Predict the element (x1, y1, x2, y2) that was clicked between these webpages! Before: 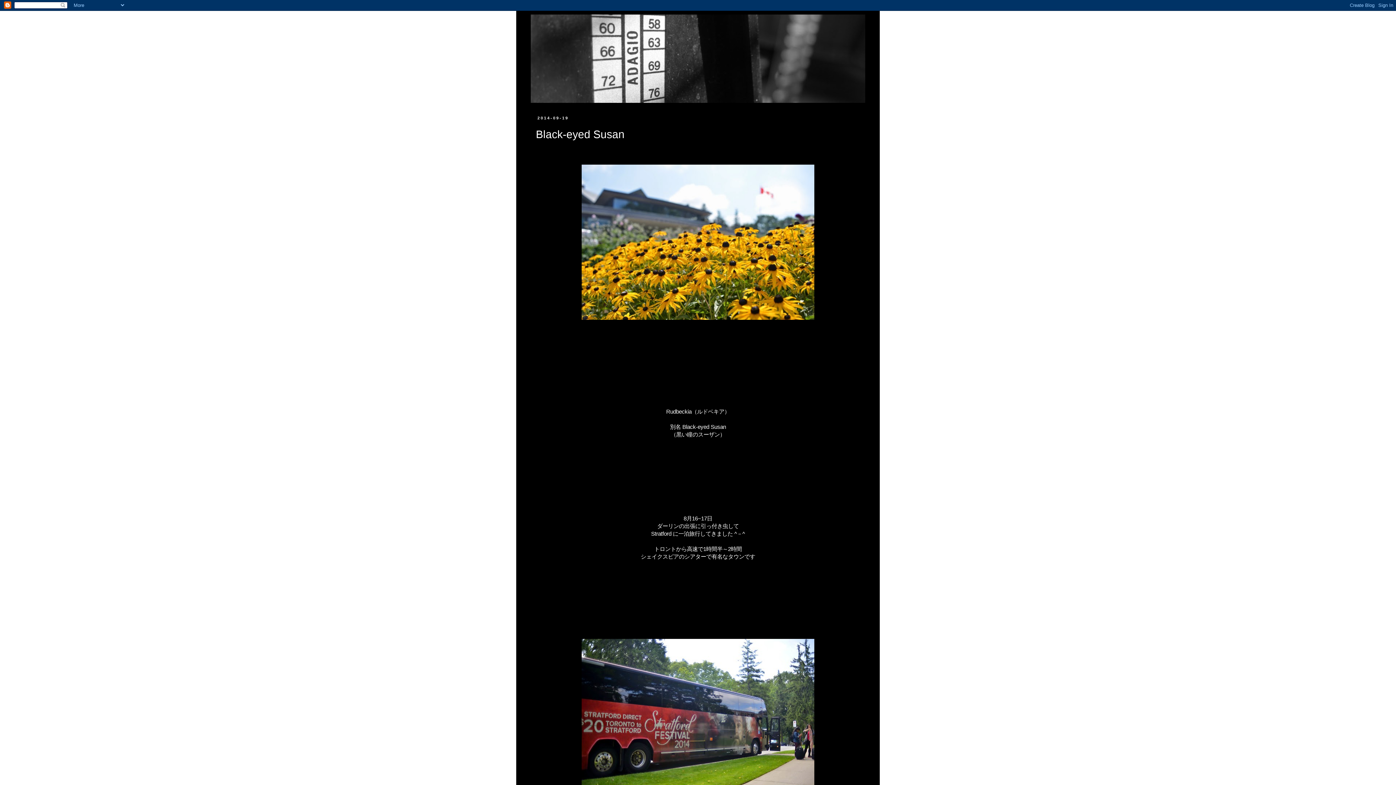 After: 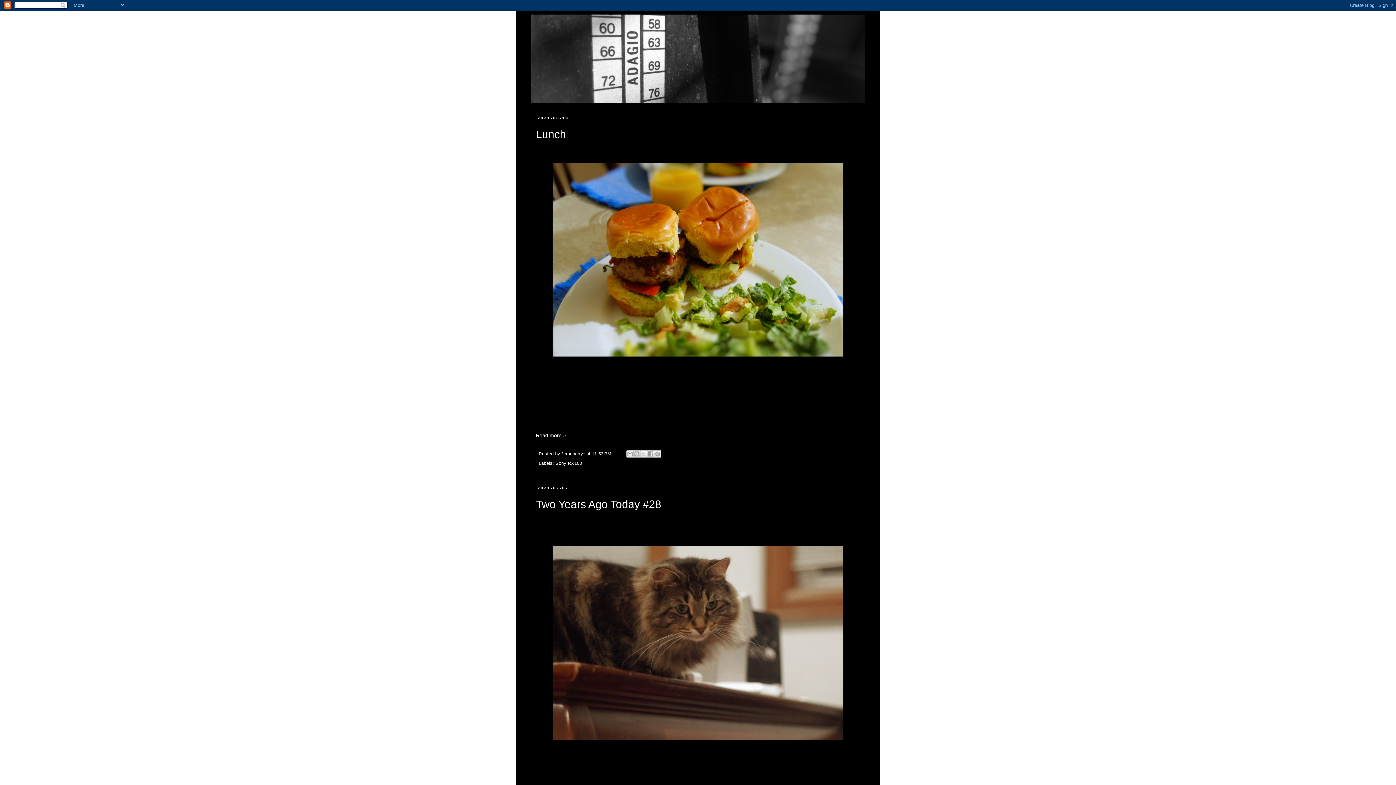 Action: bbox: (530, 14, 865, 102)